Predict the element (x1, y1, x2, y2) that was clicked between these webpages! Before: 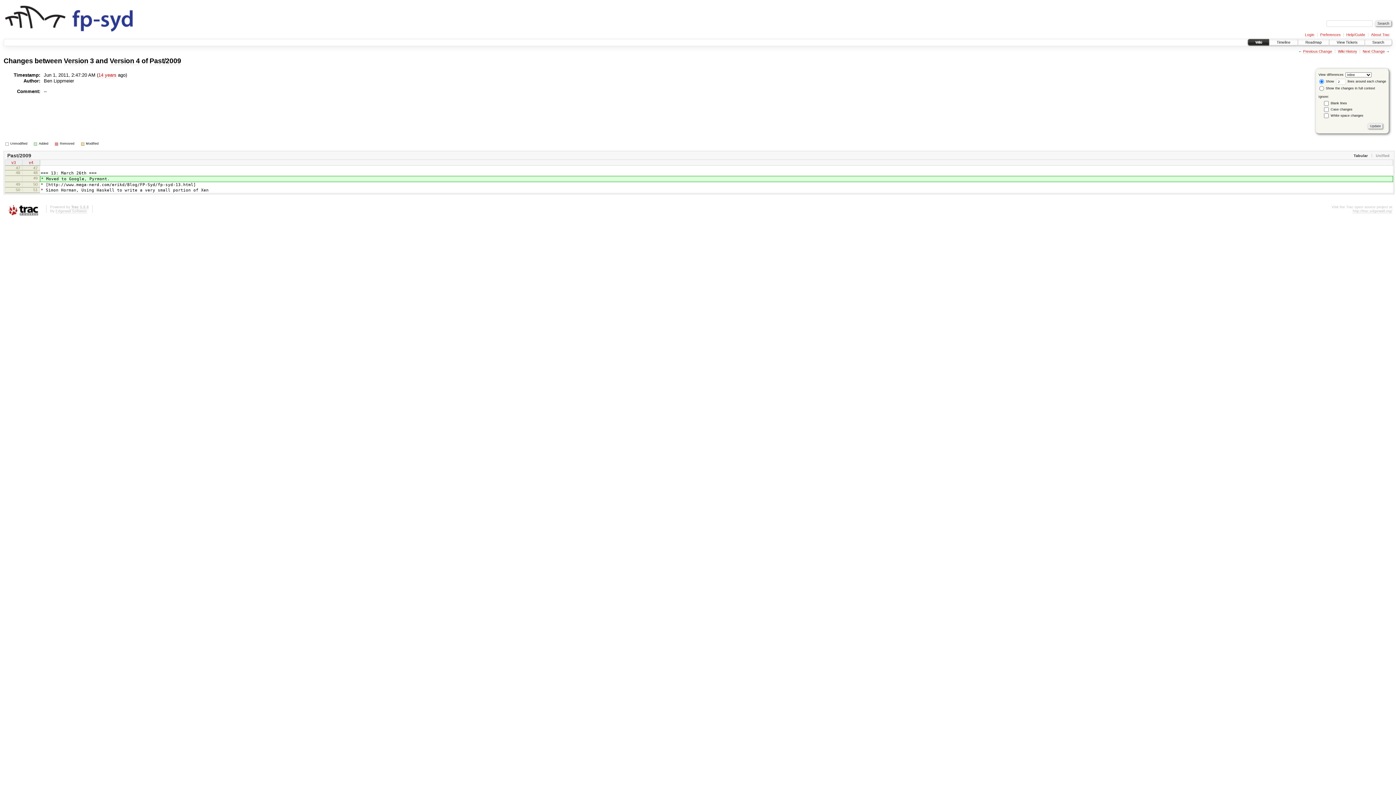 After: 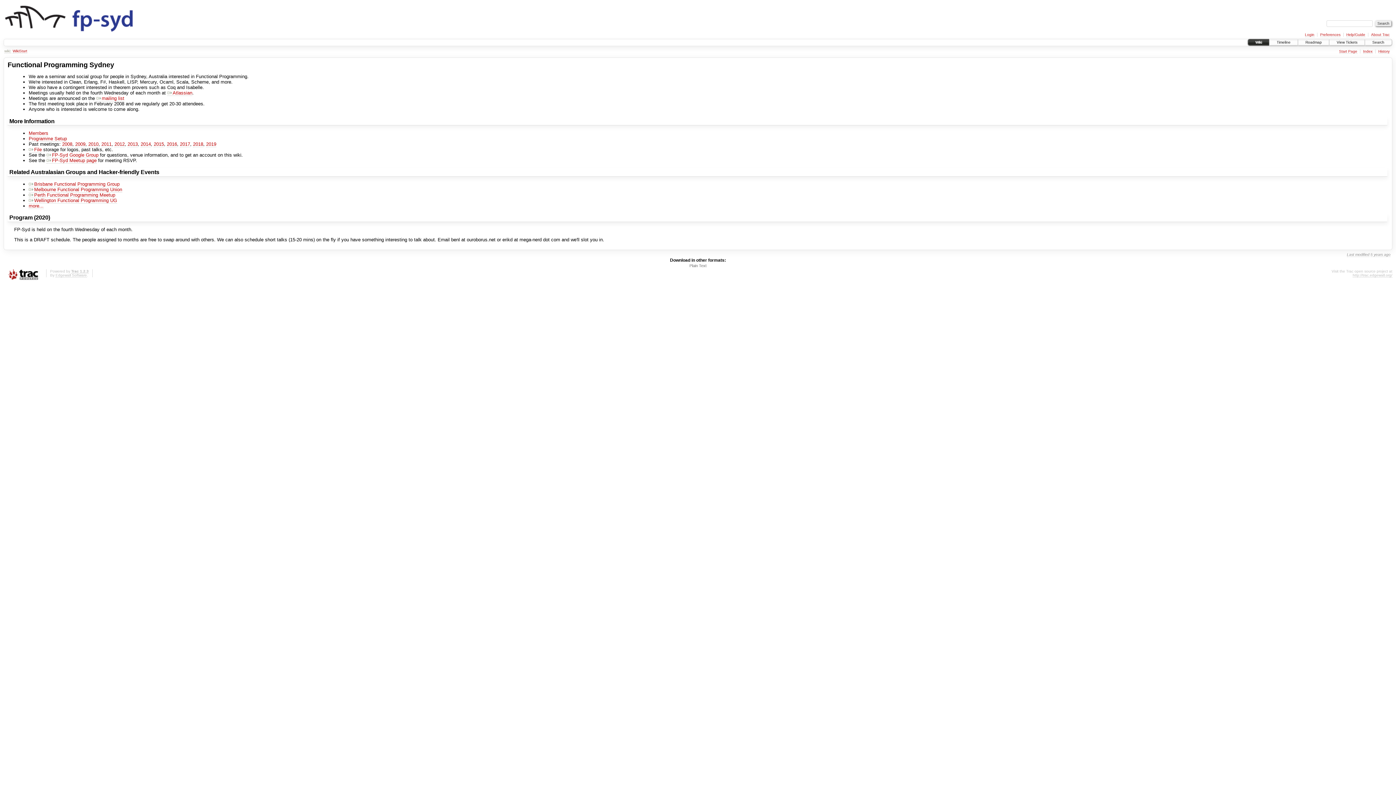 Action: bbox: (3, 14, 135, 19)